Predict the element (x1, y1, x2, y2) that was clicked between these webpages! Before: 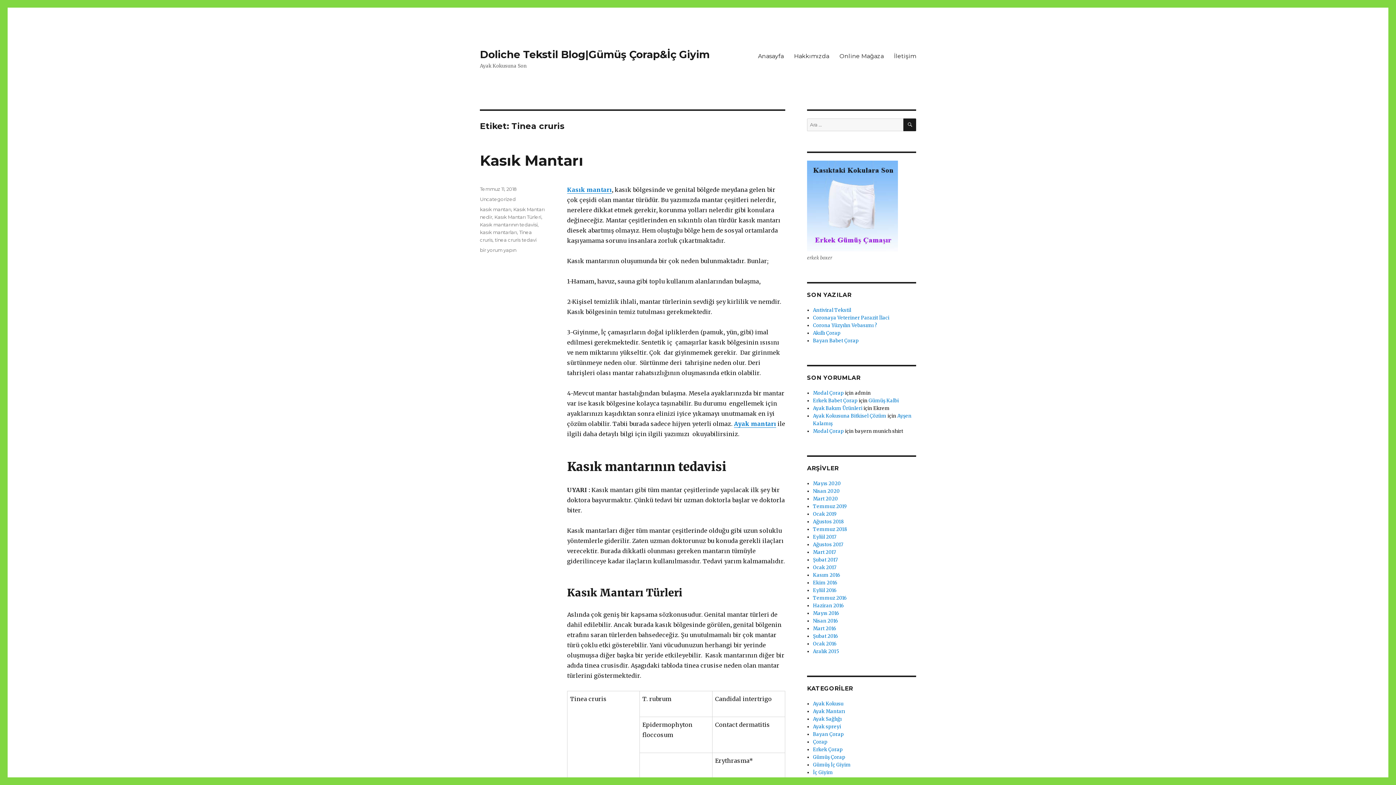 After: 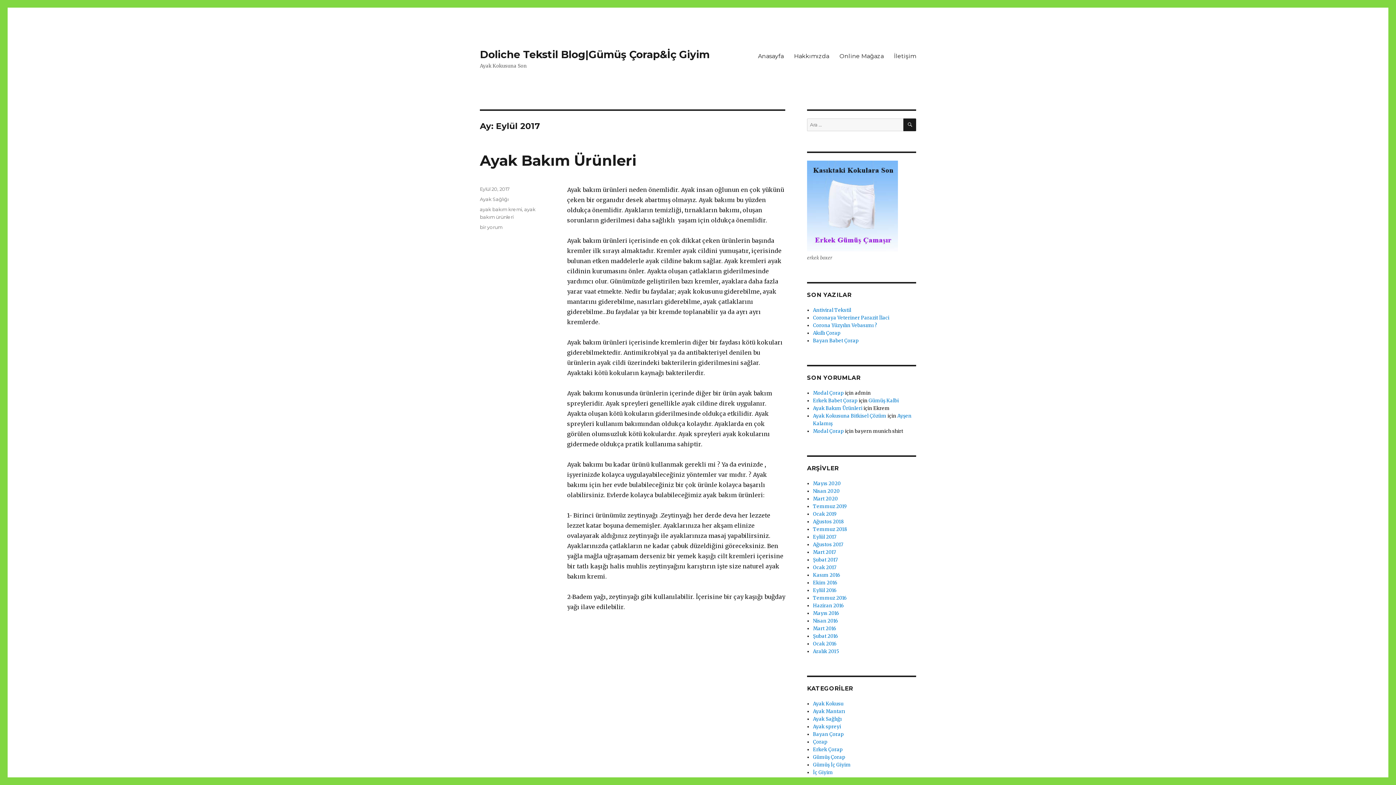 Action: bbox: (813, 534, 836, 540) label: Eylül 2017